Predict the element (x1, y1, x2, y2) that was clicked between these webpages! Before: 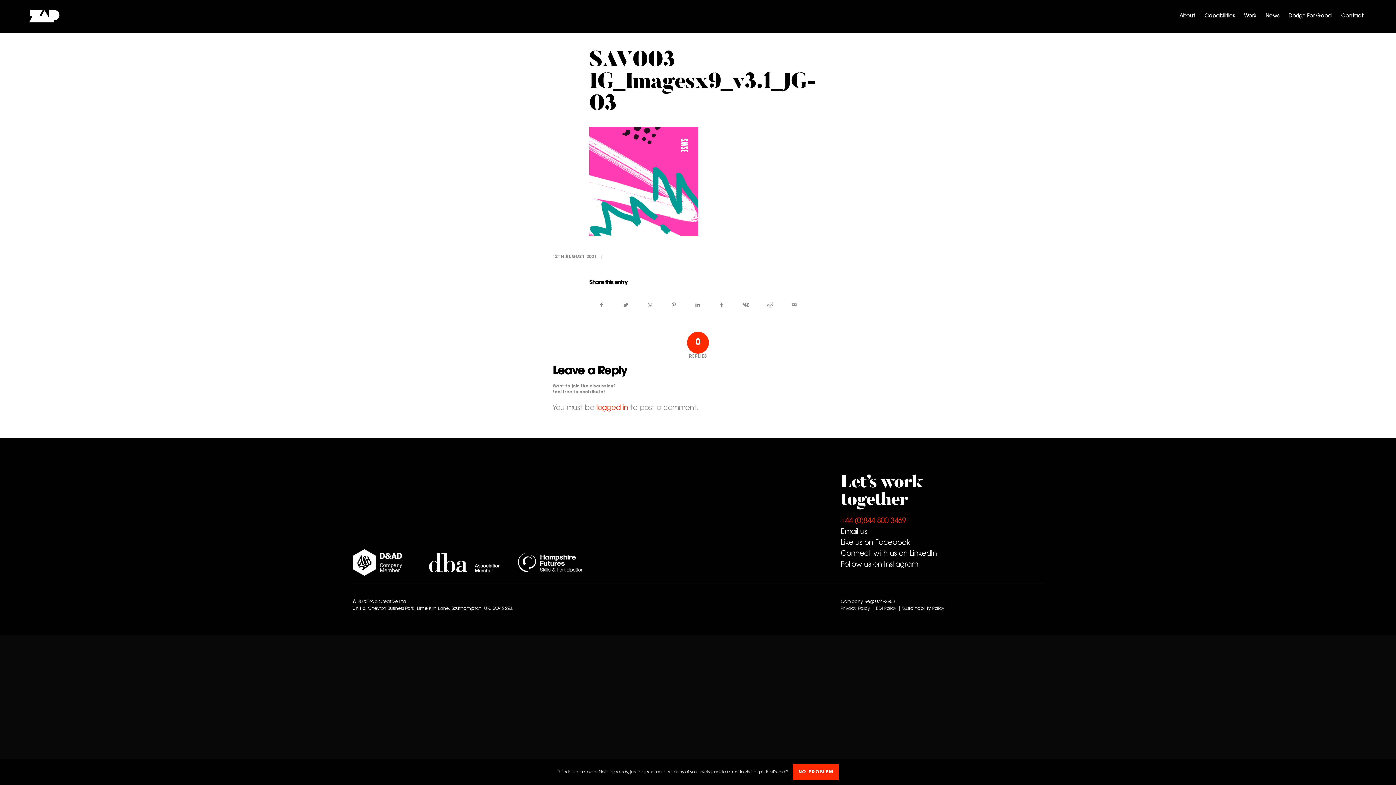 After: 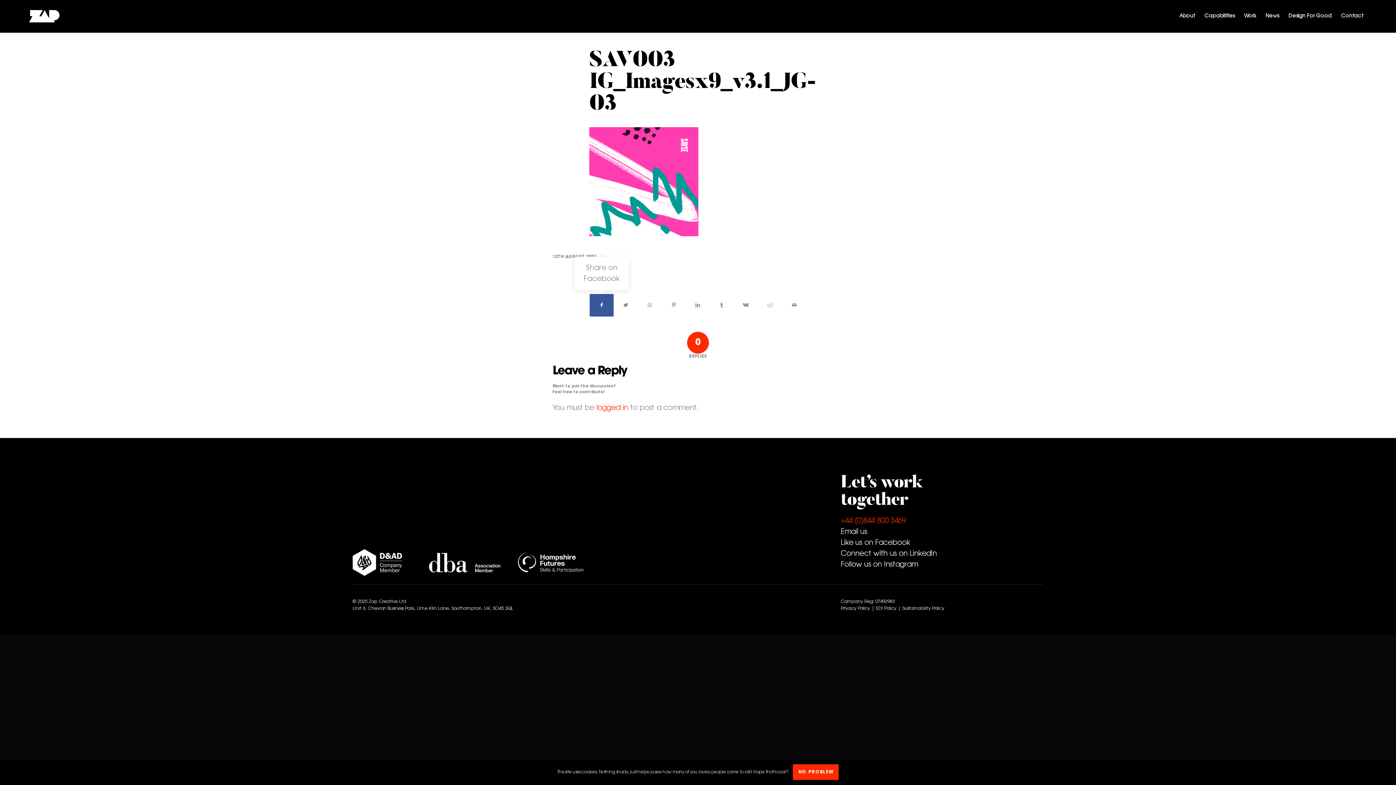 Action: label: Share on Facebook bbox: (589, 294, 613, 316)